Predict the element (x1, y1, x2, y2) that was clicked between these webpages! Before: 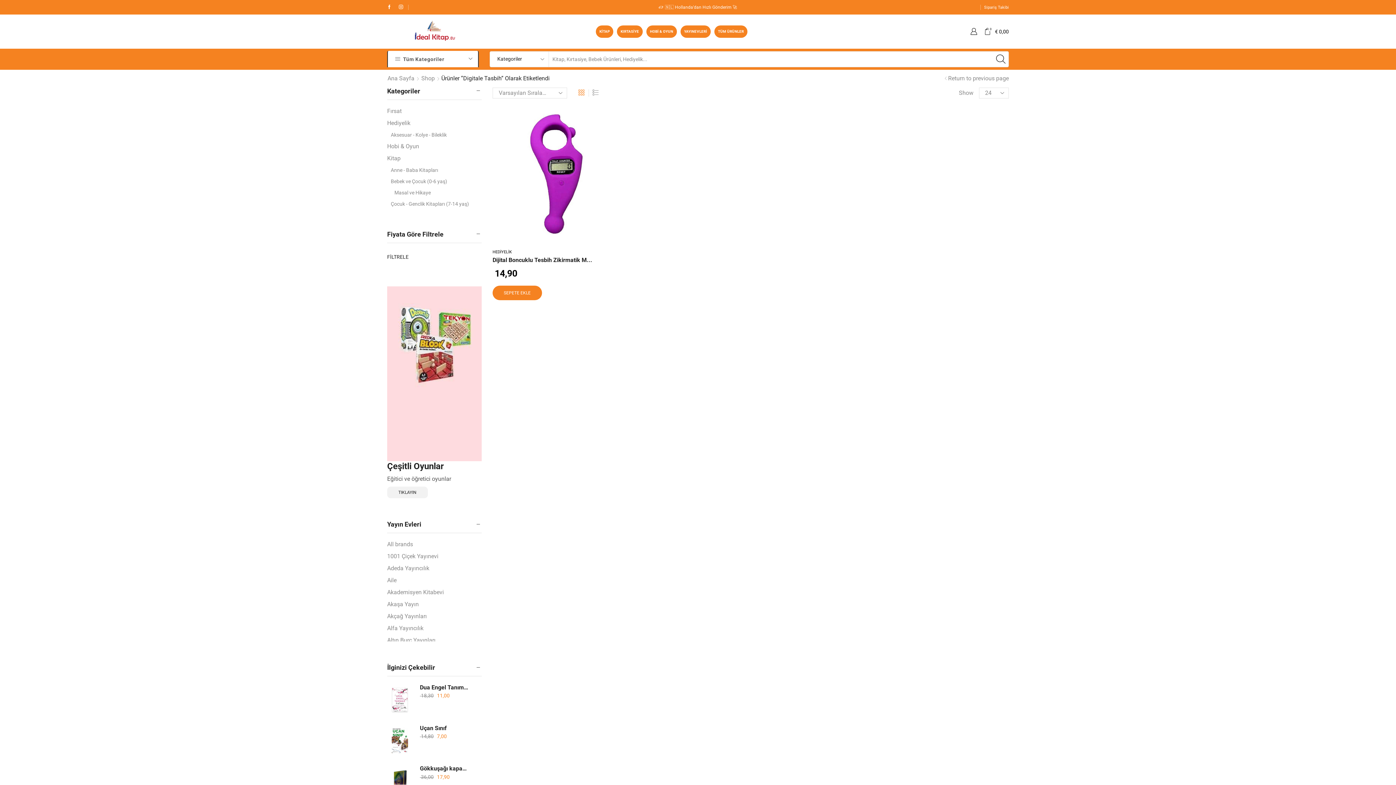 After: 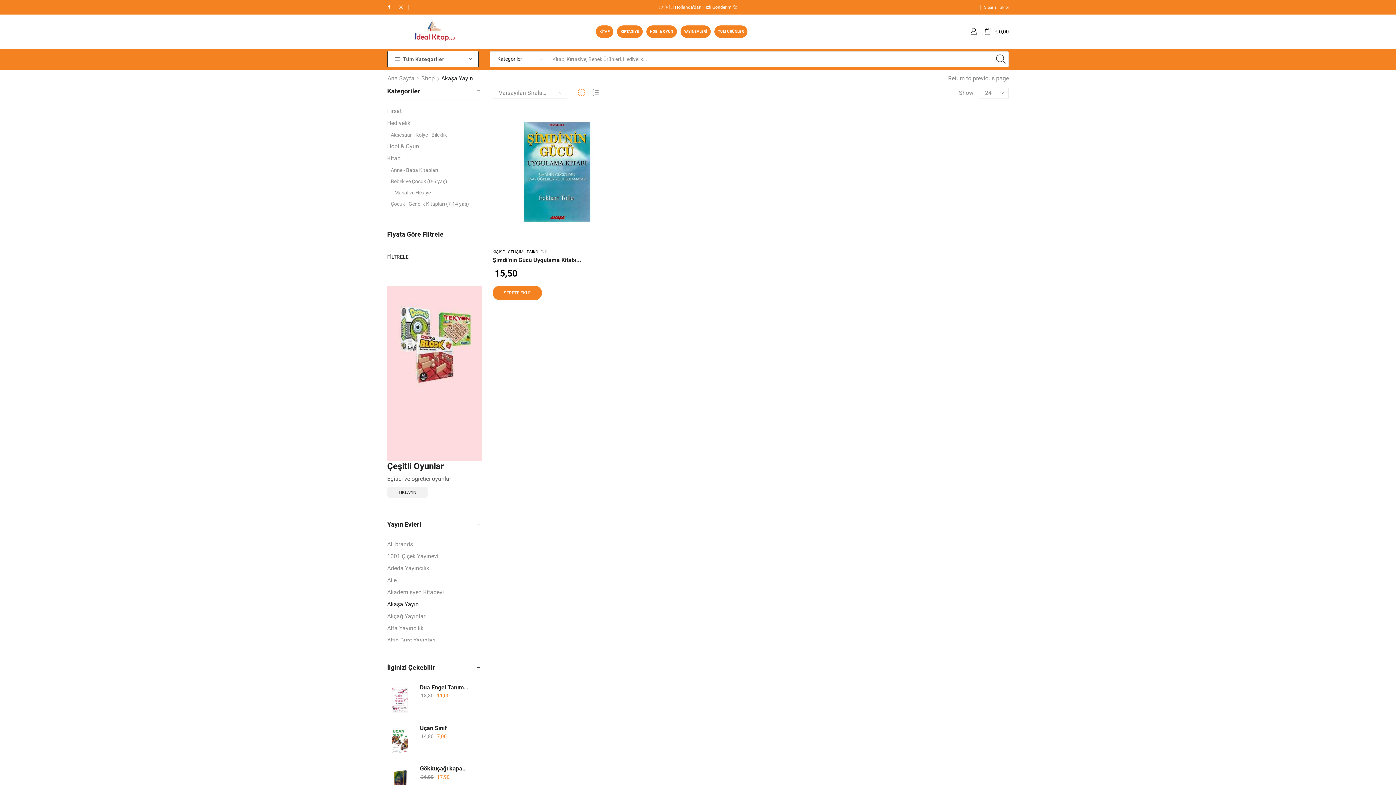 Action: bbox: (387, 599, 418, 611) label: Akaşa Yayın